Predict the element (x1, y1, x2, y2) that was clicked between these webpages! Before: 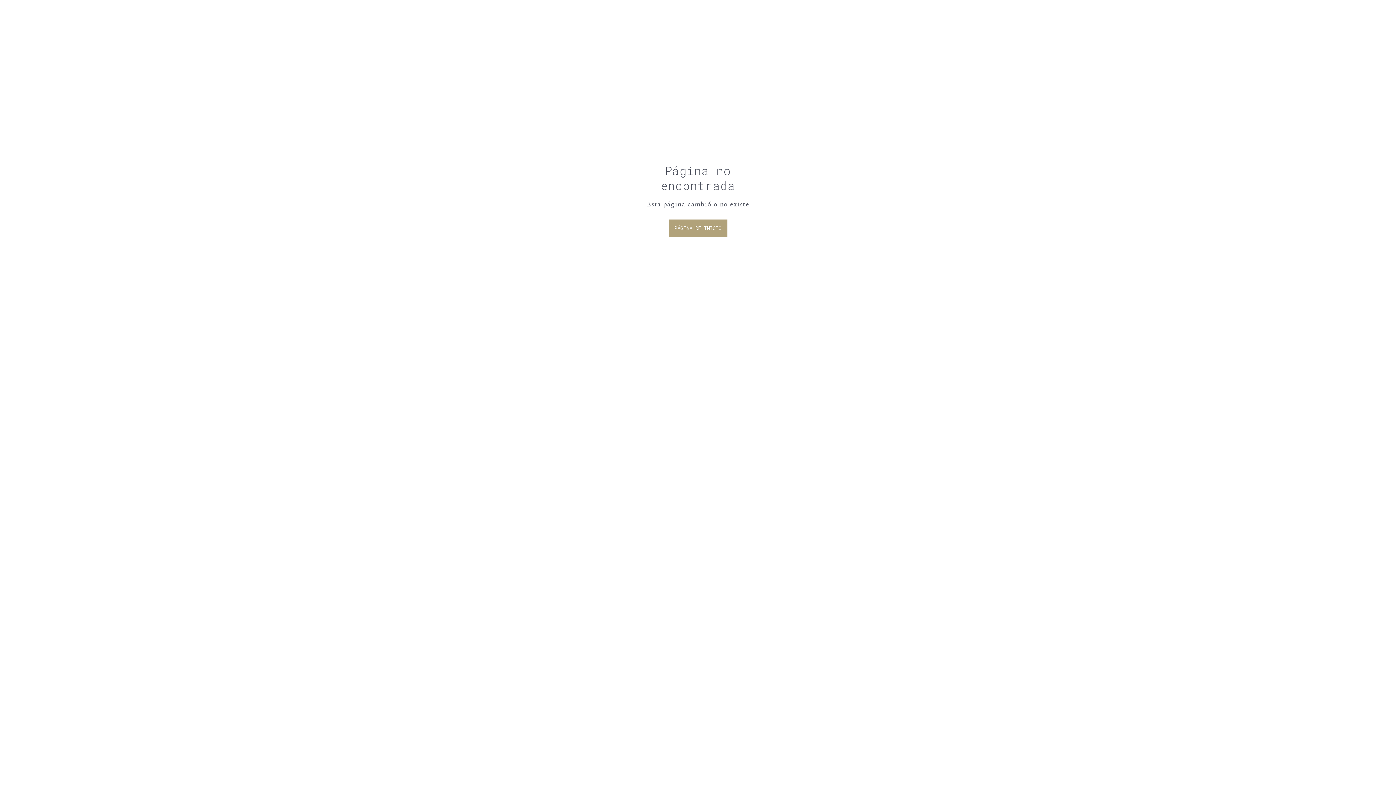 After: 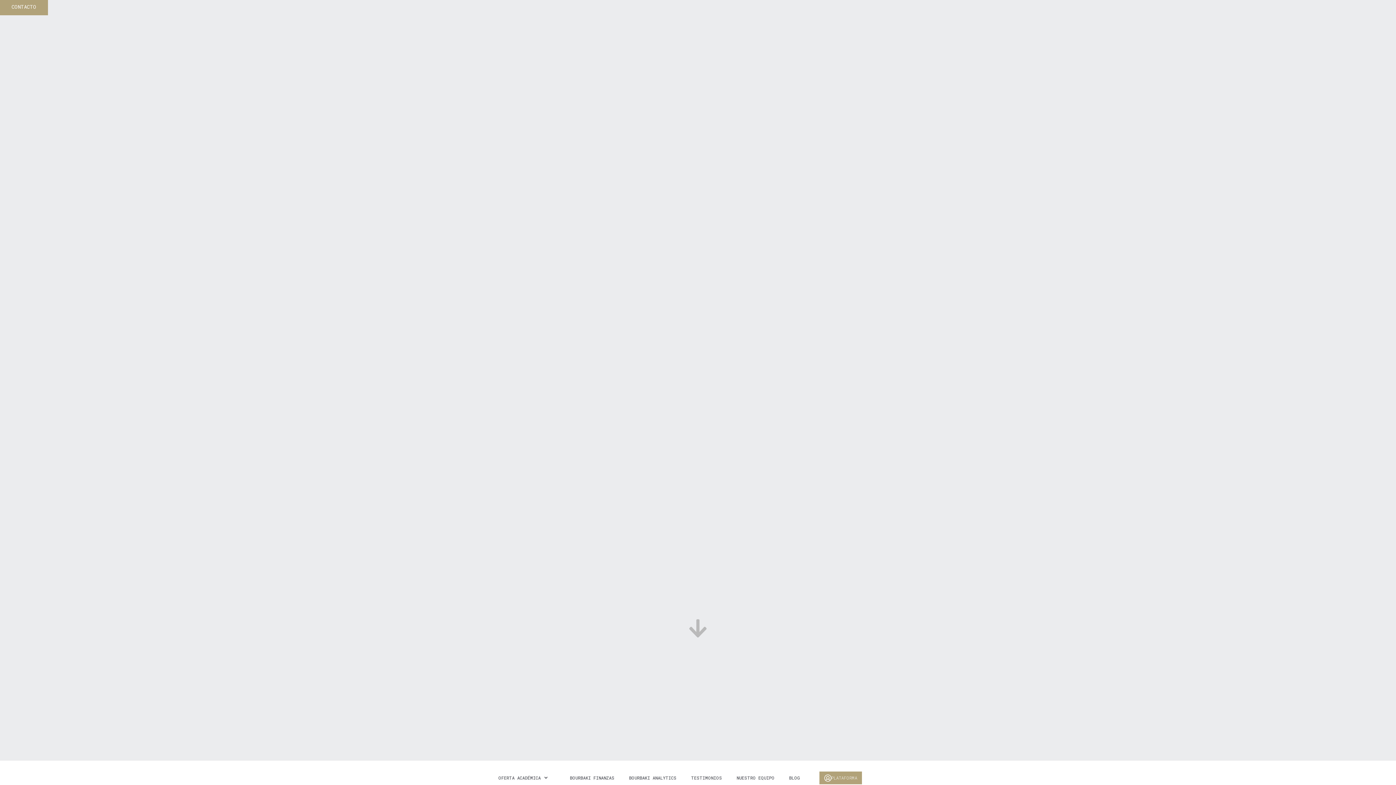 Action: label: PÁGINA DE INICIO bbox: (668, 219, 727, 236)